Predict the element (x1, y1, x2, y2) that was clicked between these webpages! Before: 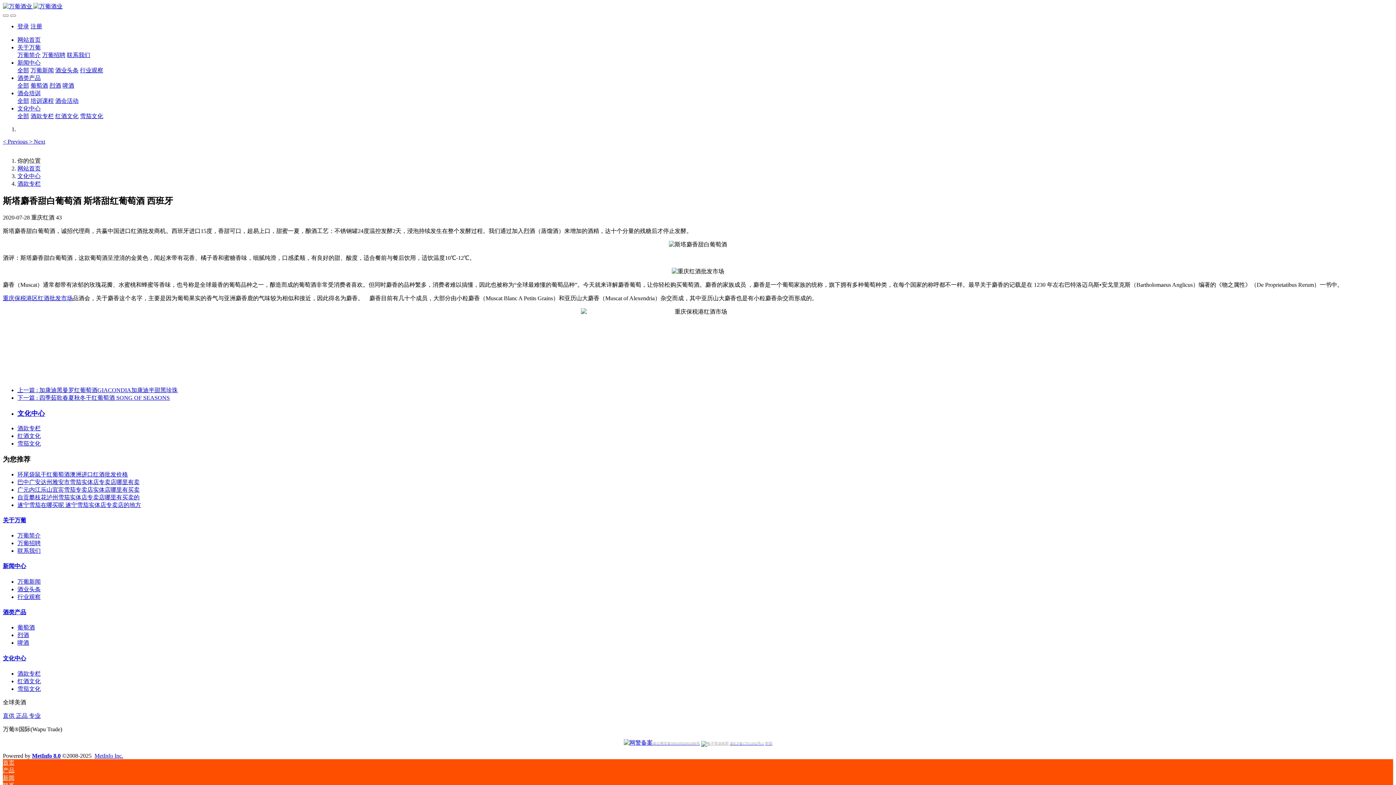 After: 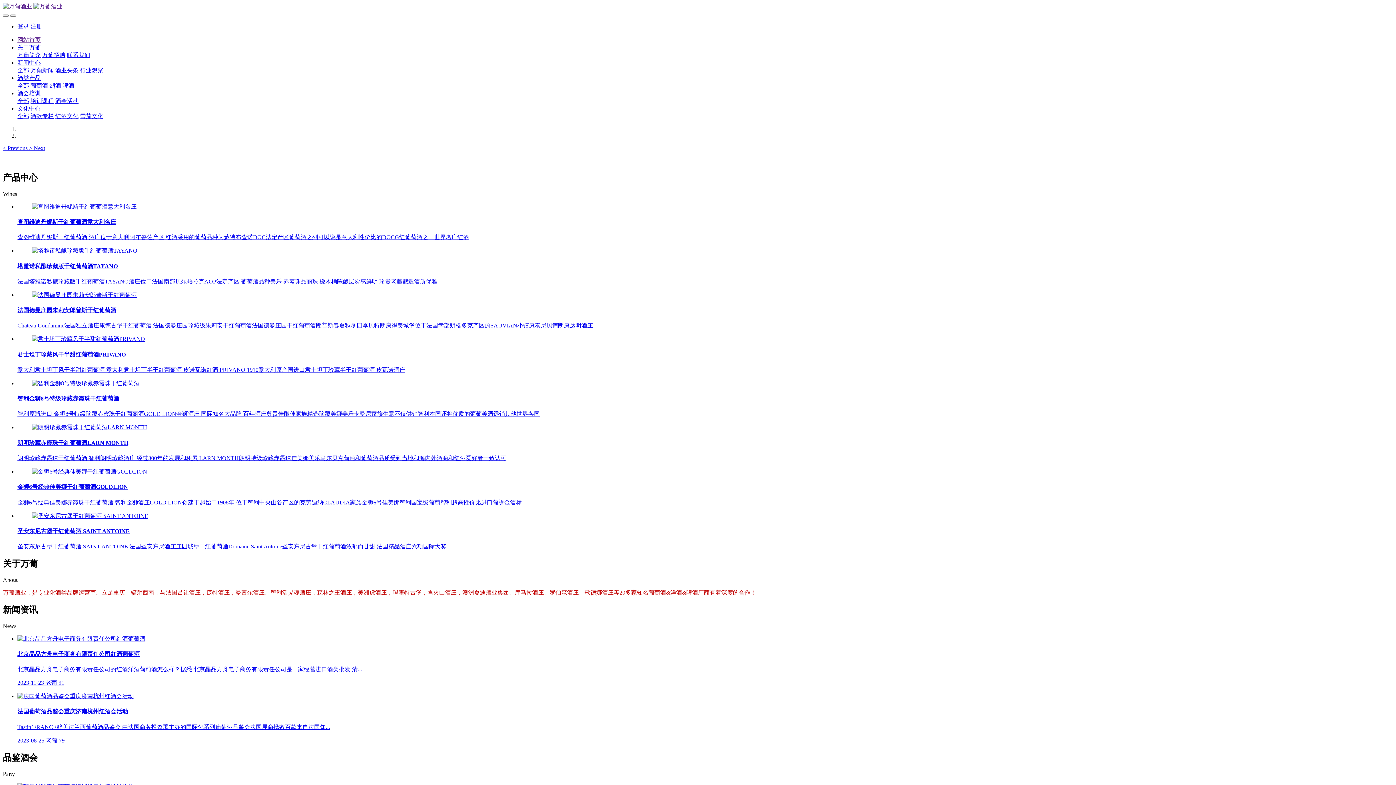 Action: bbox: (2, 759, 14, 766) label: 首页